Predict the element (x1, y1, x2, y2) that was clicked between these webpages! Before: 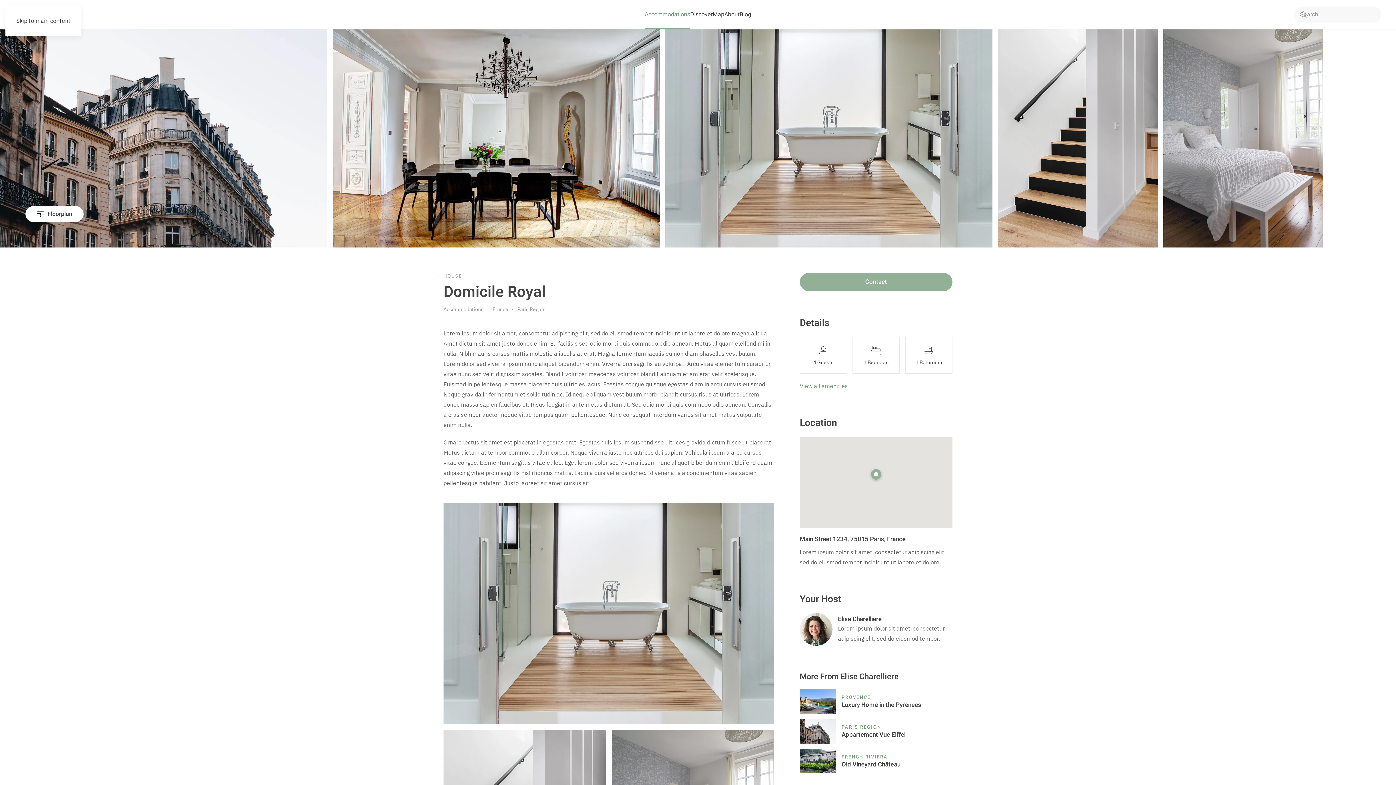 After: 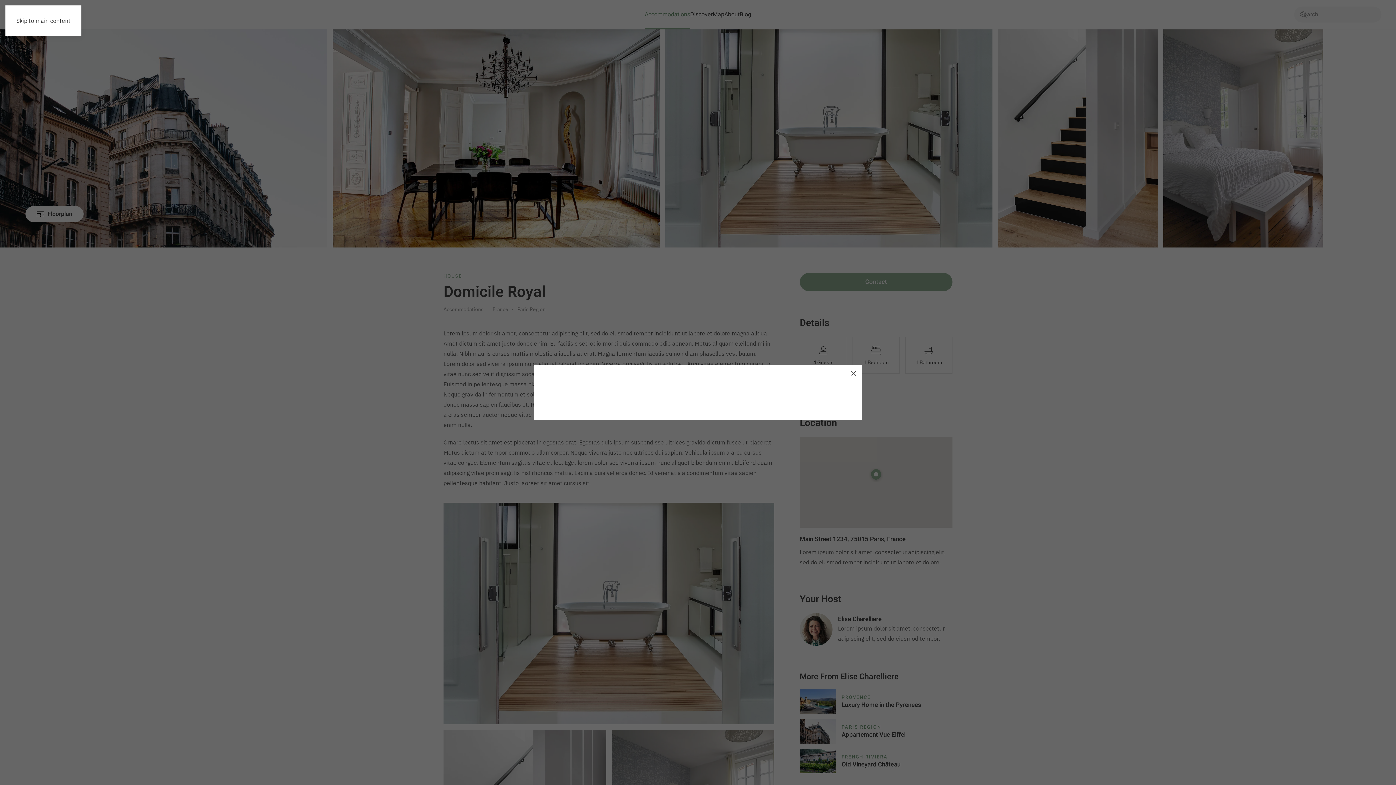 Action: bbox: (25, 206, 83, 222) label: Floorplan